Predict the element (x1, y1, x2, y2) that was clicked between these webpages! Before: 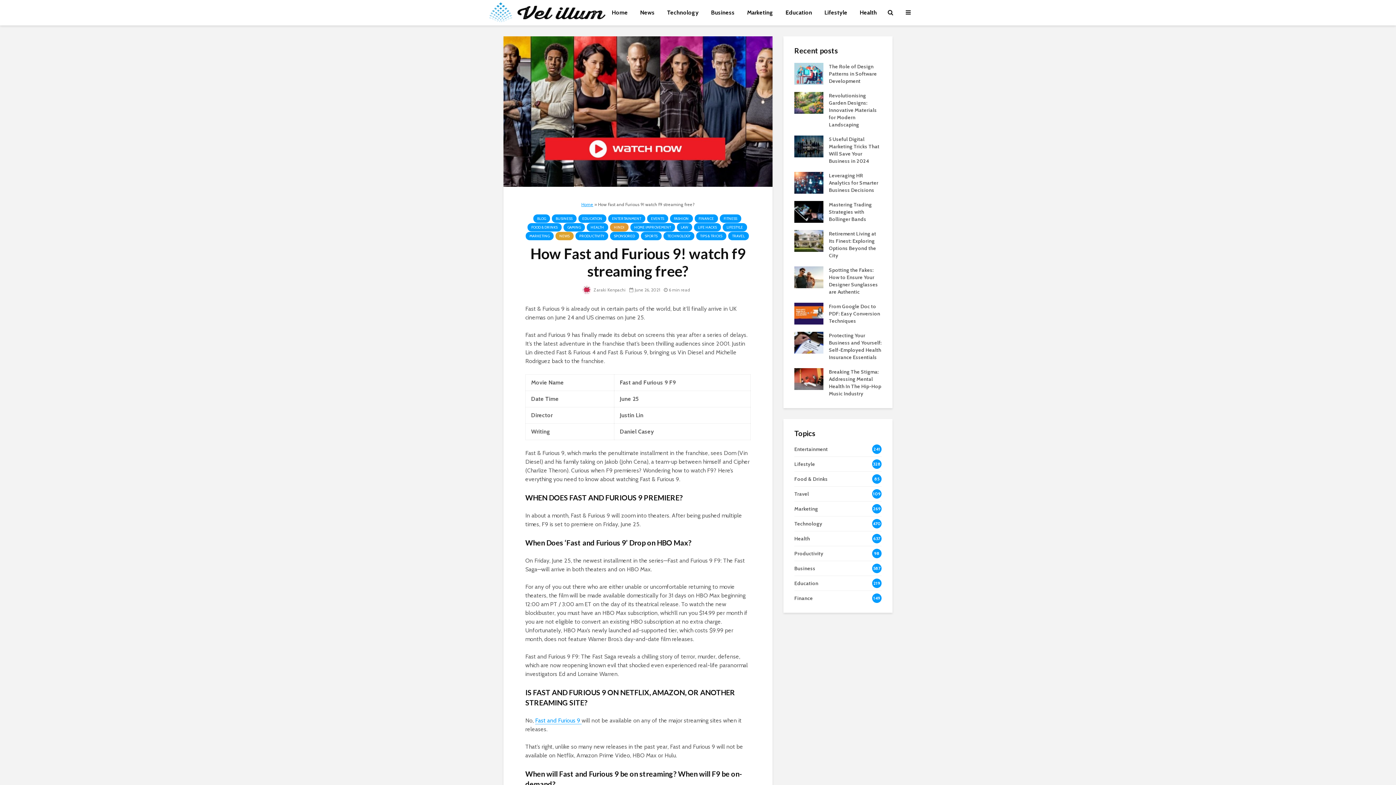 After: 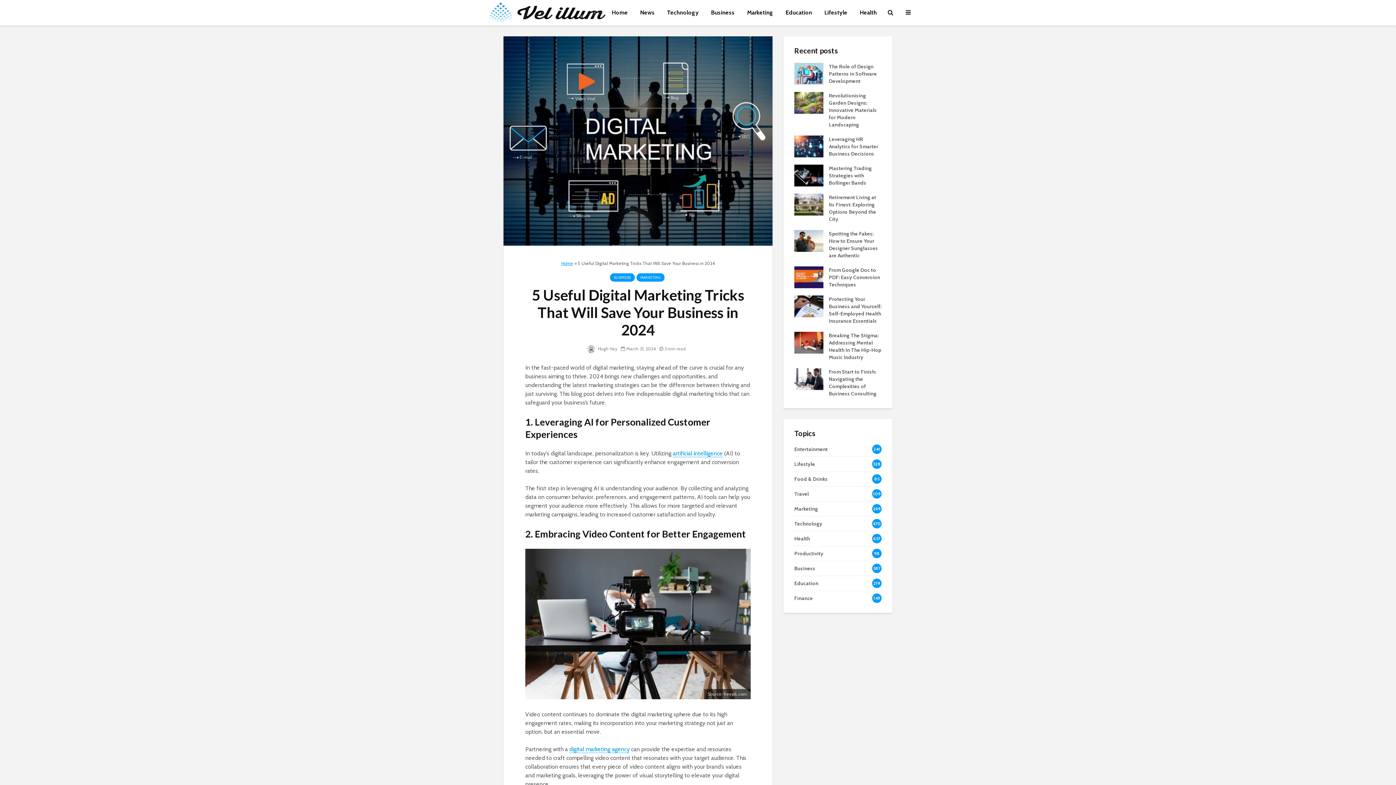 Action: bbox: (794, 142, 823, 149)